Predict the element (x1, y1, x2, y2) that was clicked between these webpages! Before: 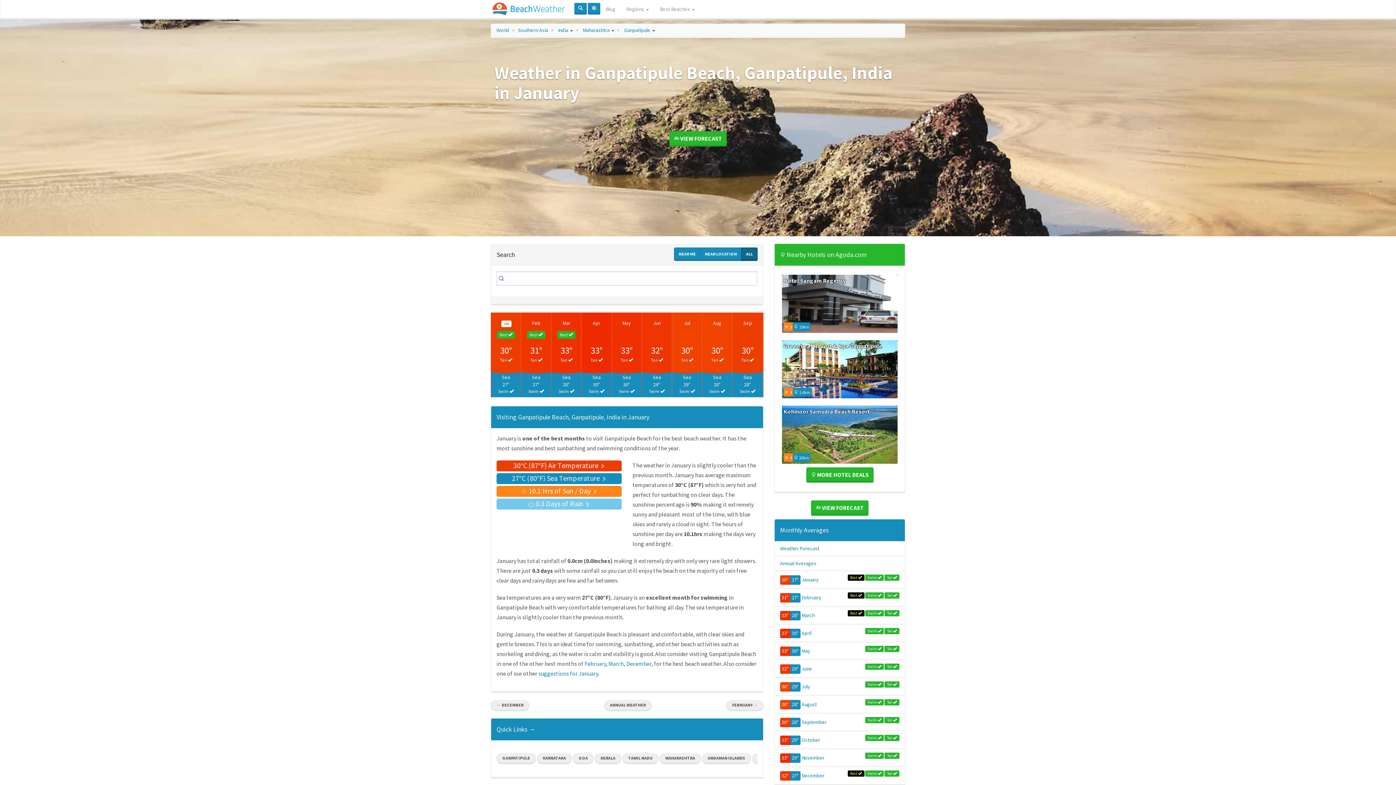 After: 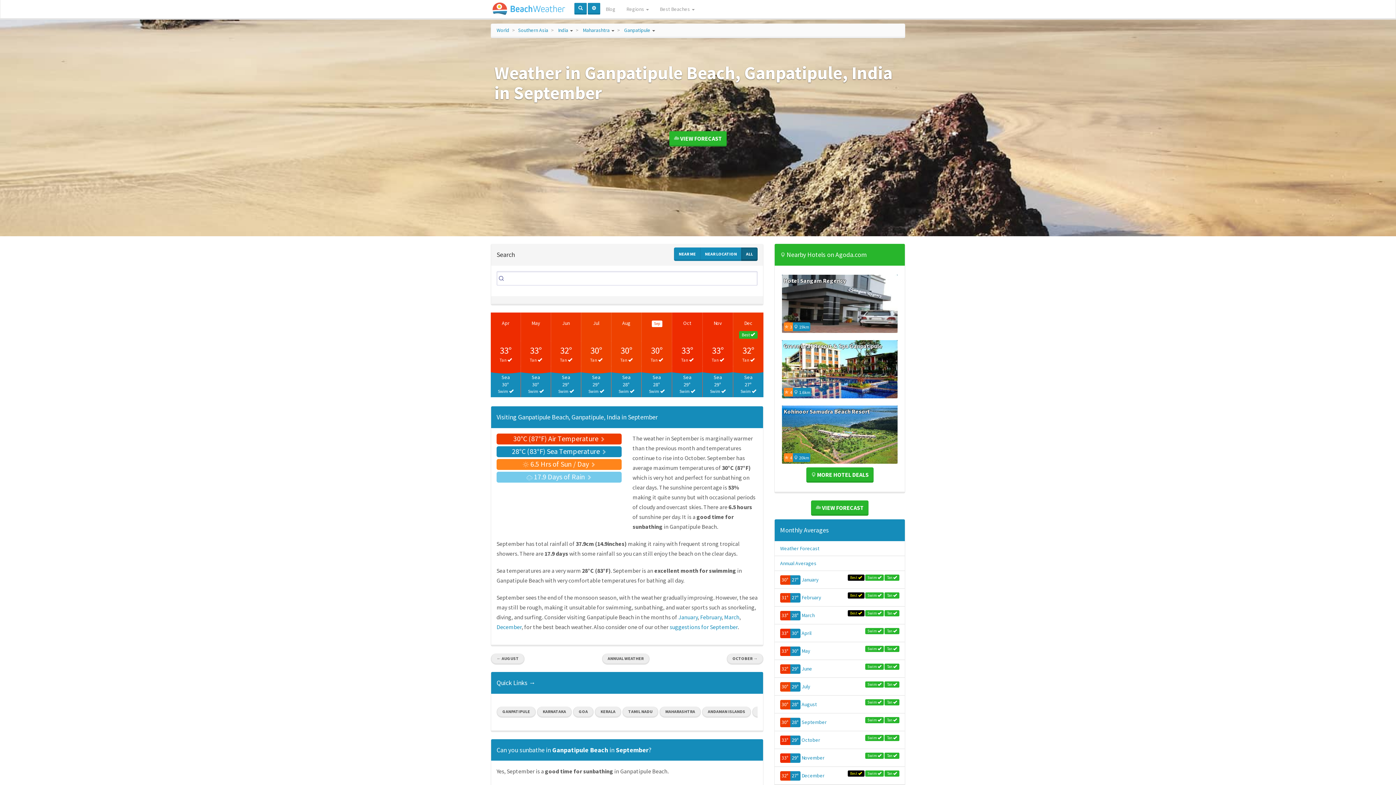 Action: bbox: (735, 315, 760, 330) label: Sep